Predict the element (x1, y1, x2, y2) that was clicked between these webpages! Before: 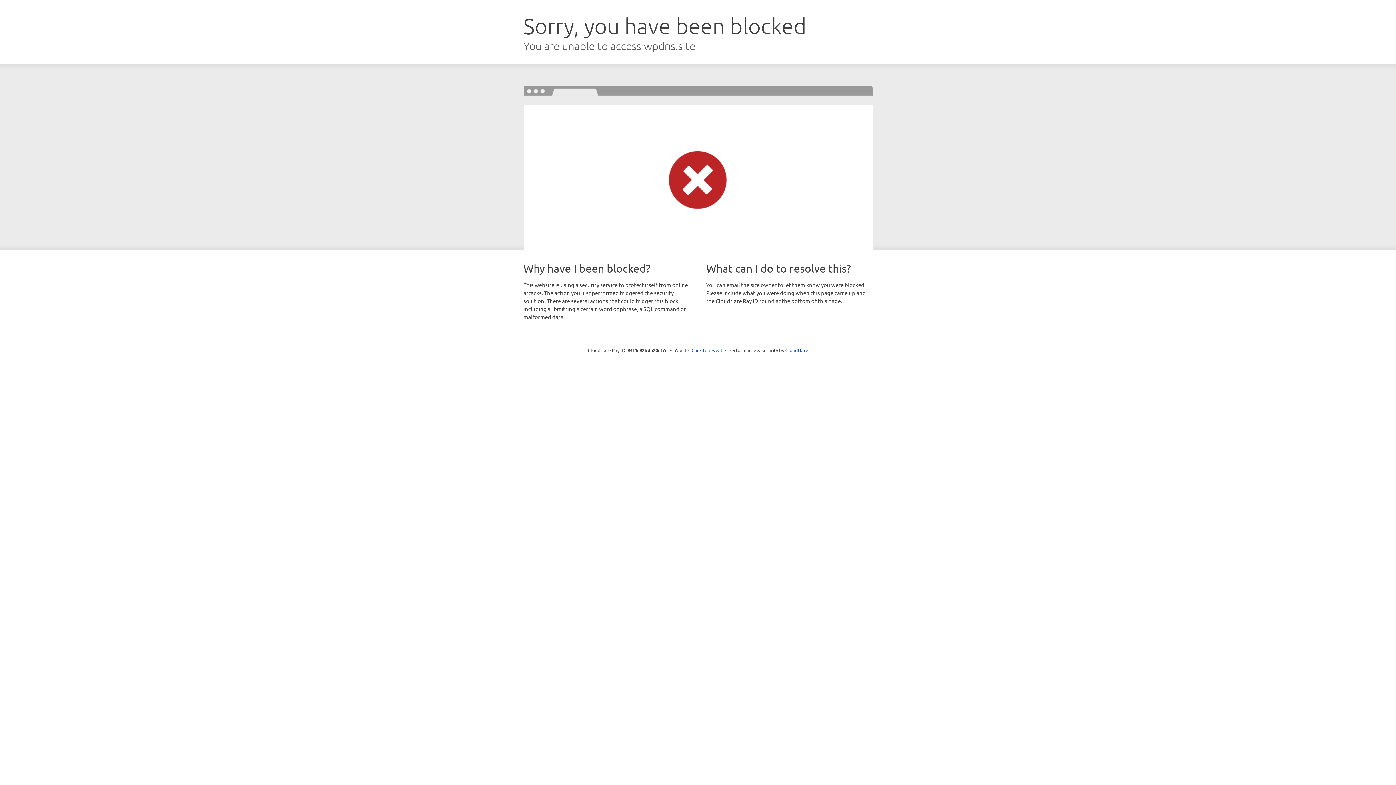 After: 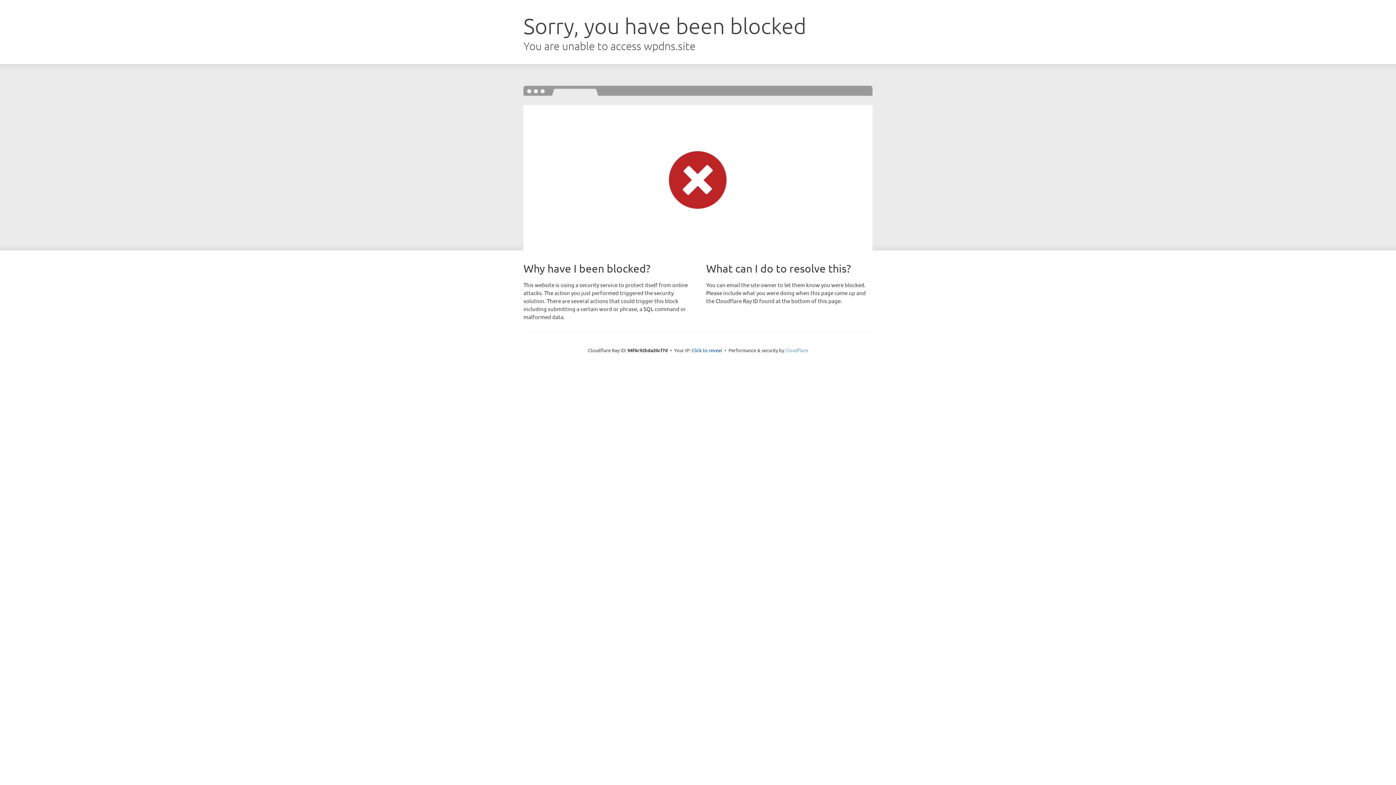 Action: label: Cloudflare bbox: (785, 347, 808, 353)